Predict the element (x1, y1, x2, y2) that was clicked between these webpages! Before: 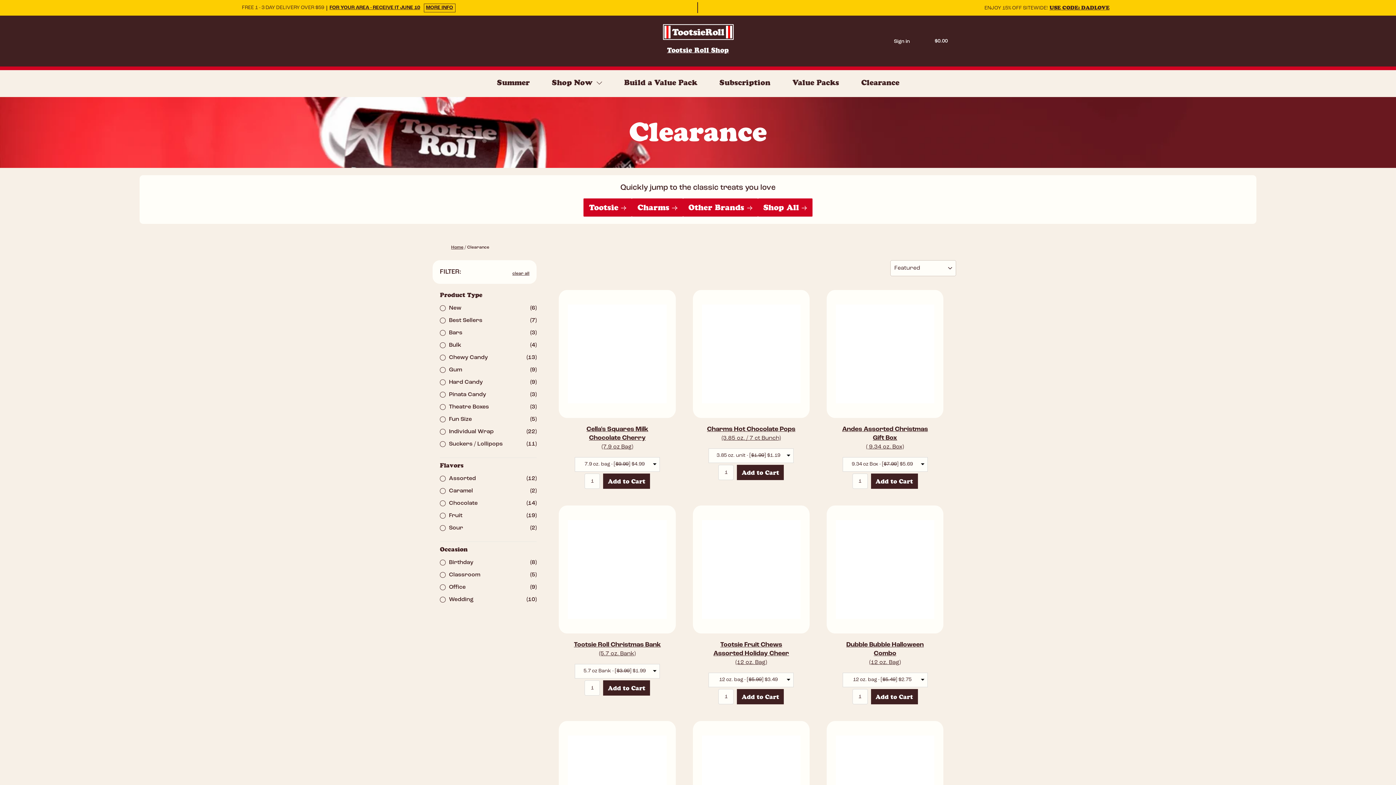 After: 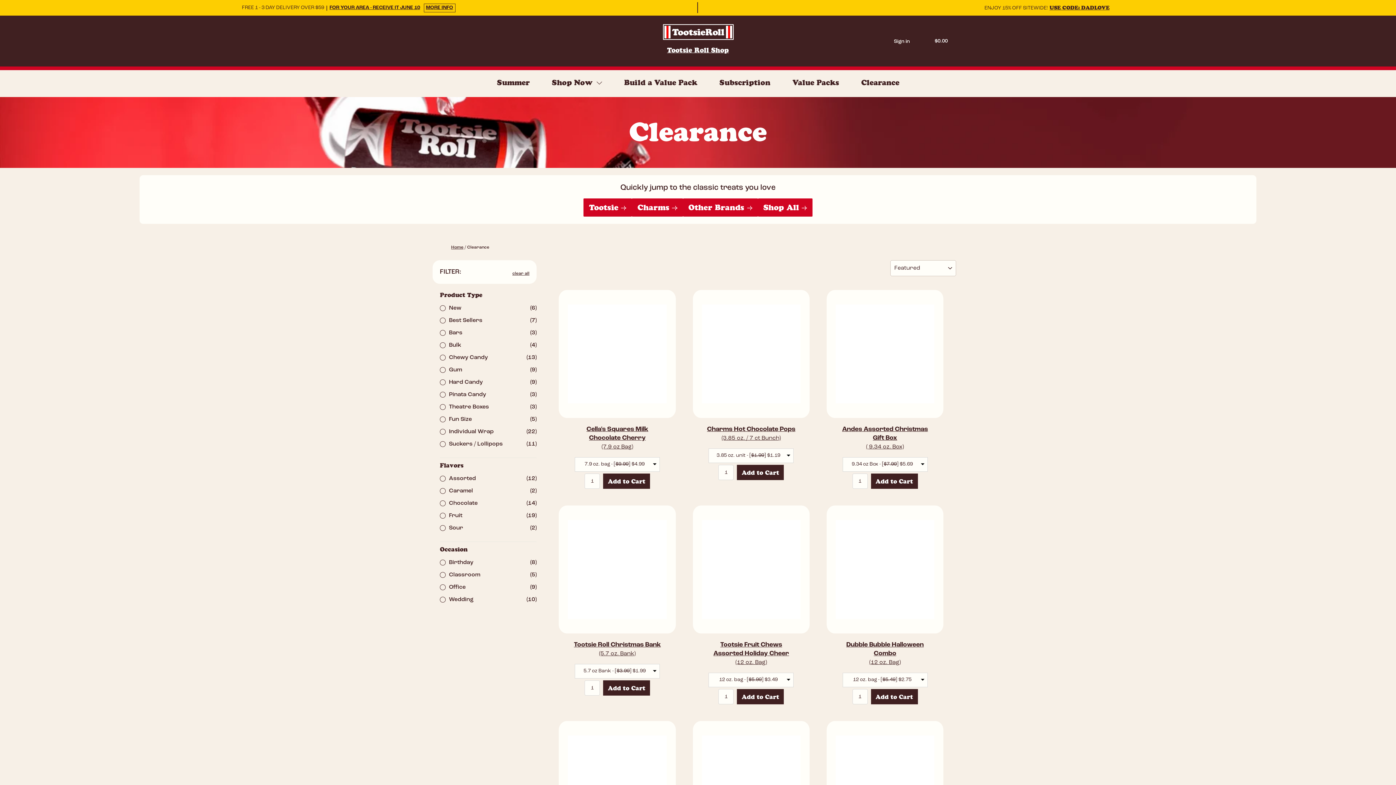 Action: bbox: (850, 76, 910, 89) label: Clearance